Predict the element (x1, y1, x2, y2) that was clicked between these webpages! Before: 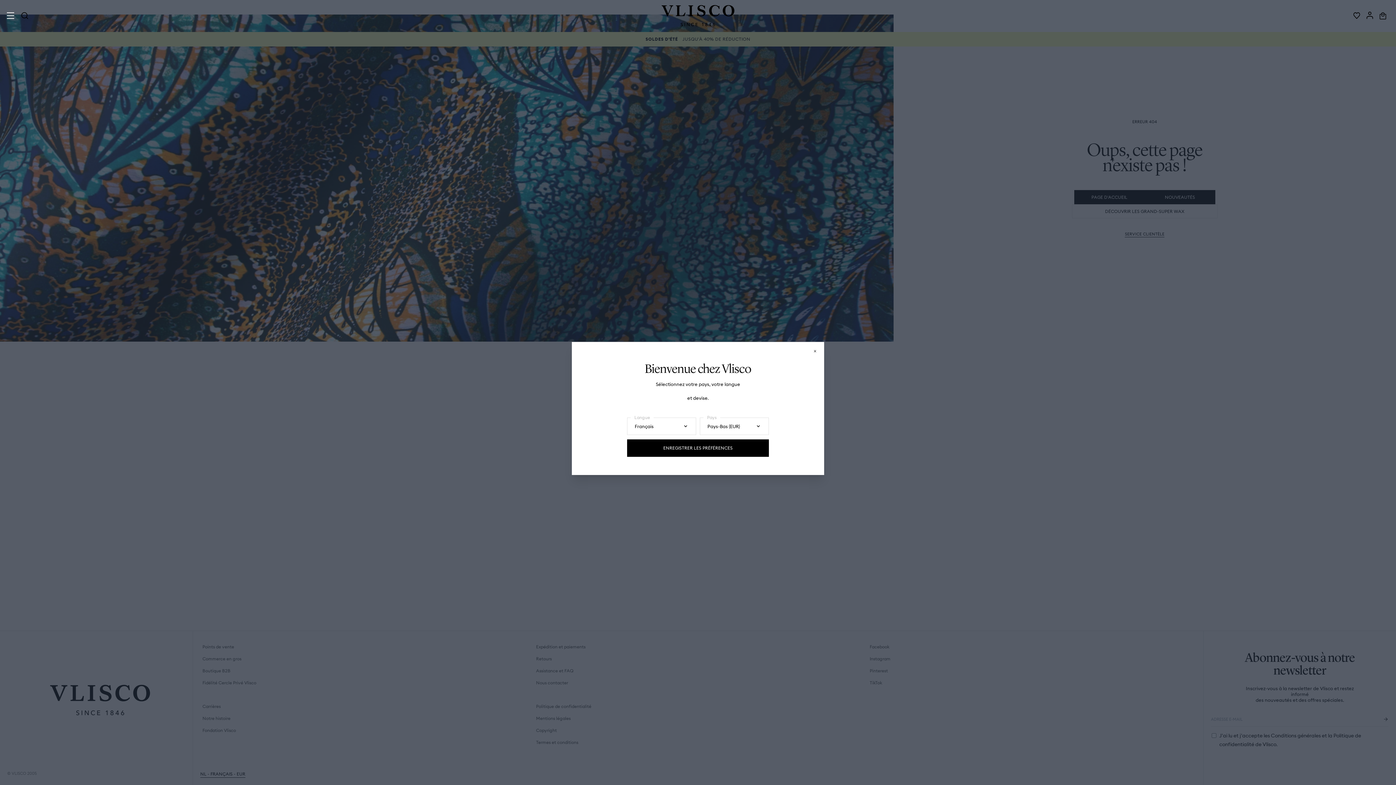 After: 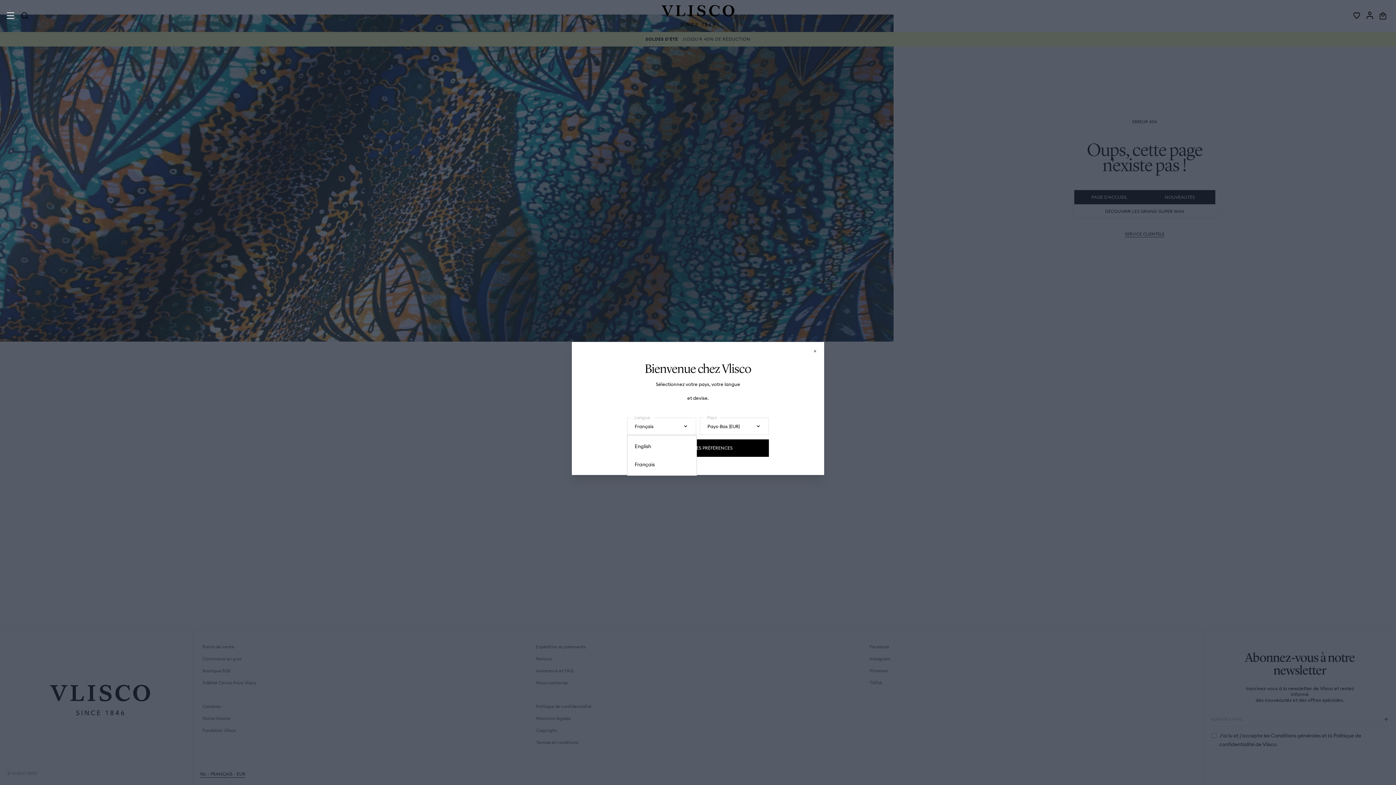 Action: bbox: (627, 417, 696, 435) label: Français